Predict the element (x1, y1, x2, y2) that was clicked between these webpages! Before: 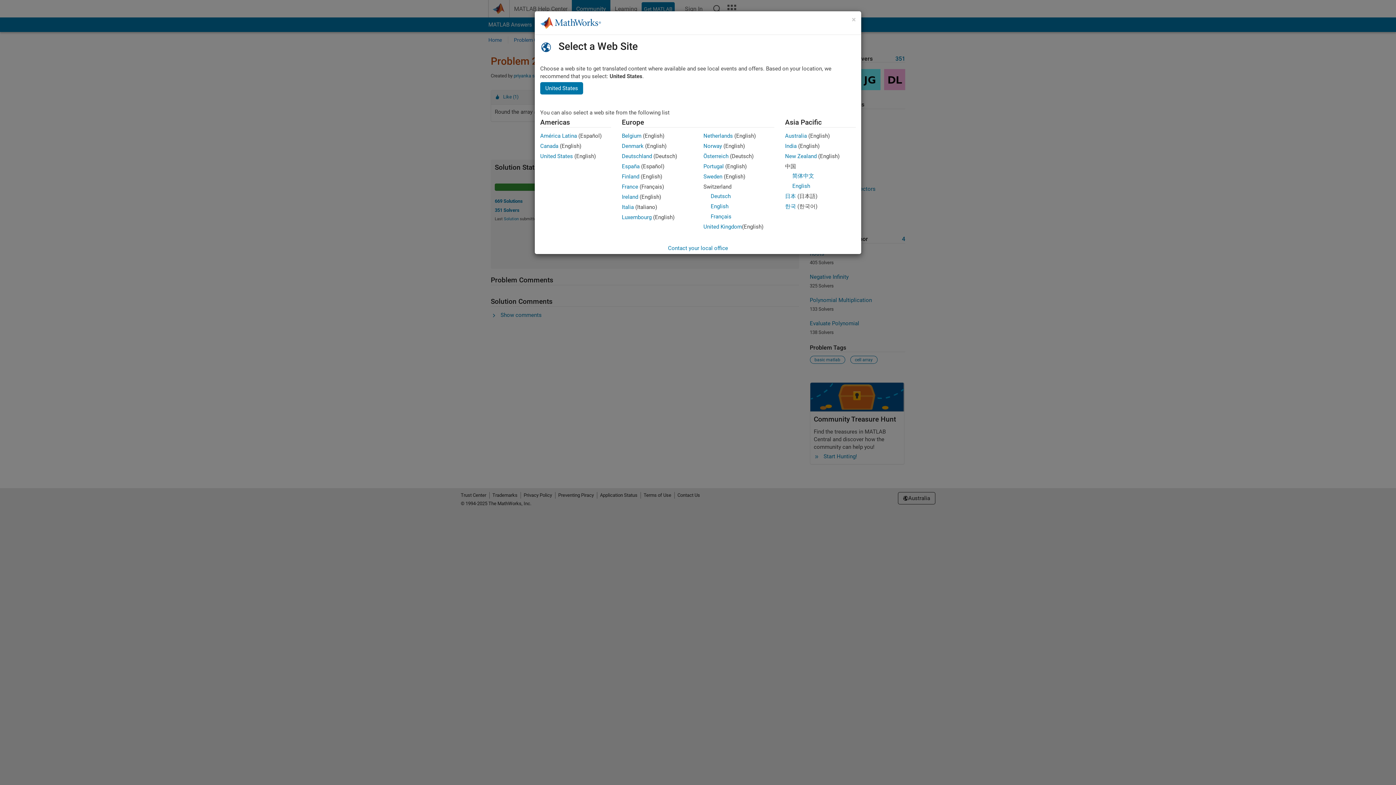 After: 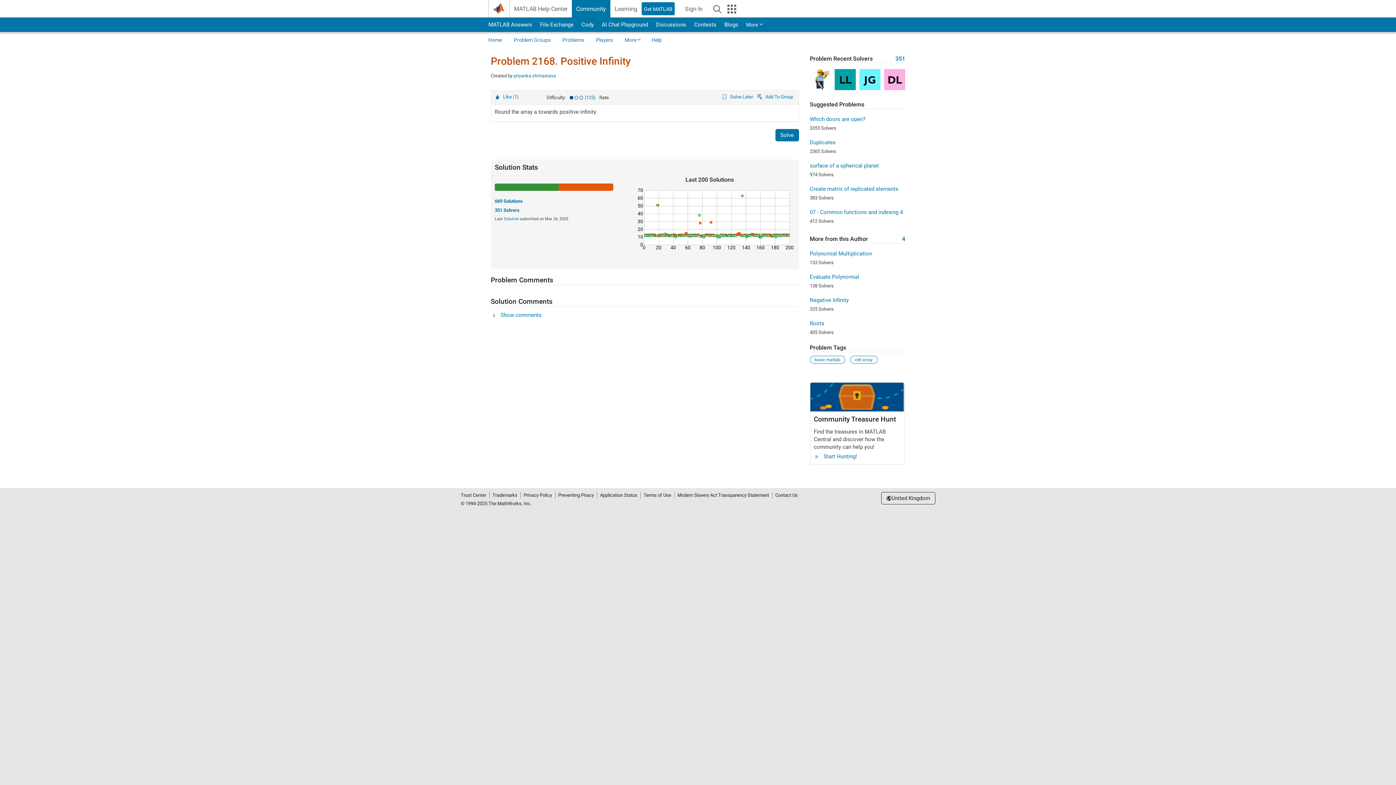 Action: label: Ireland bbox: (622, 193, 638, 200)